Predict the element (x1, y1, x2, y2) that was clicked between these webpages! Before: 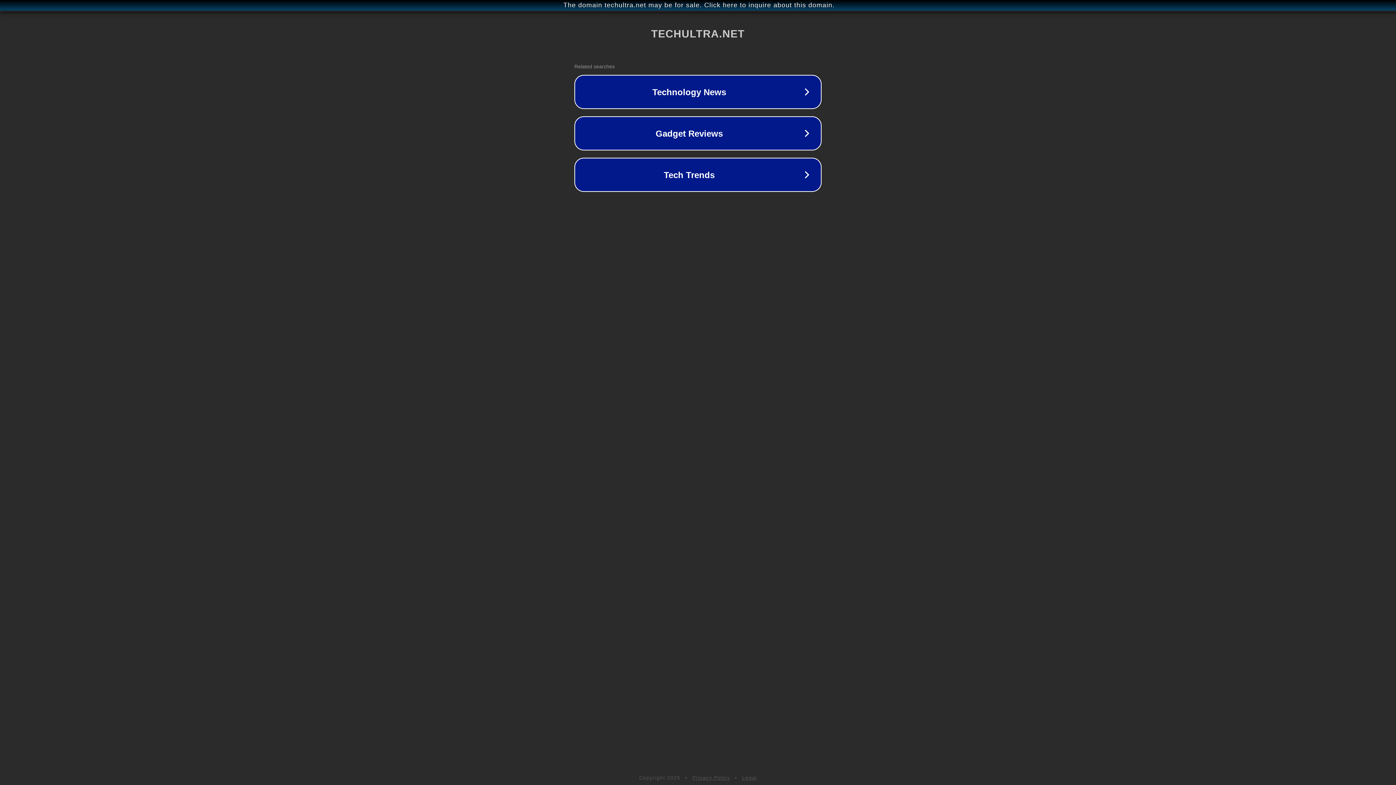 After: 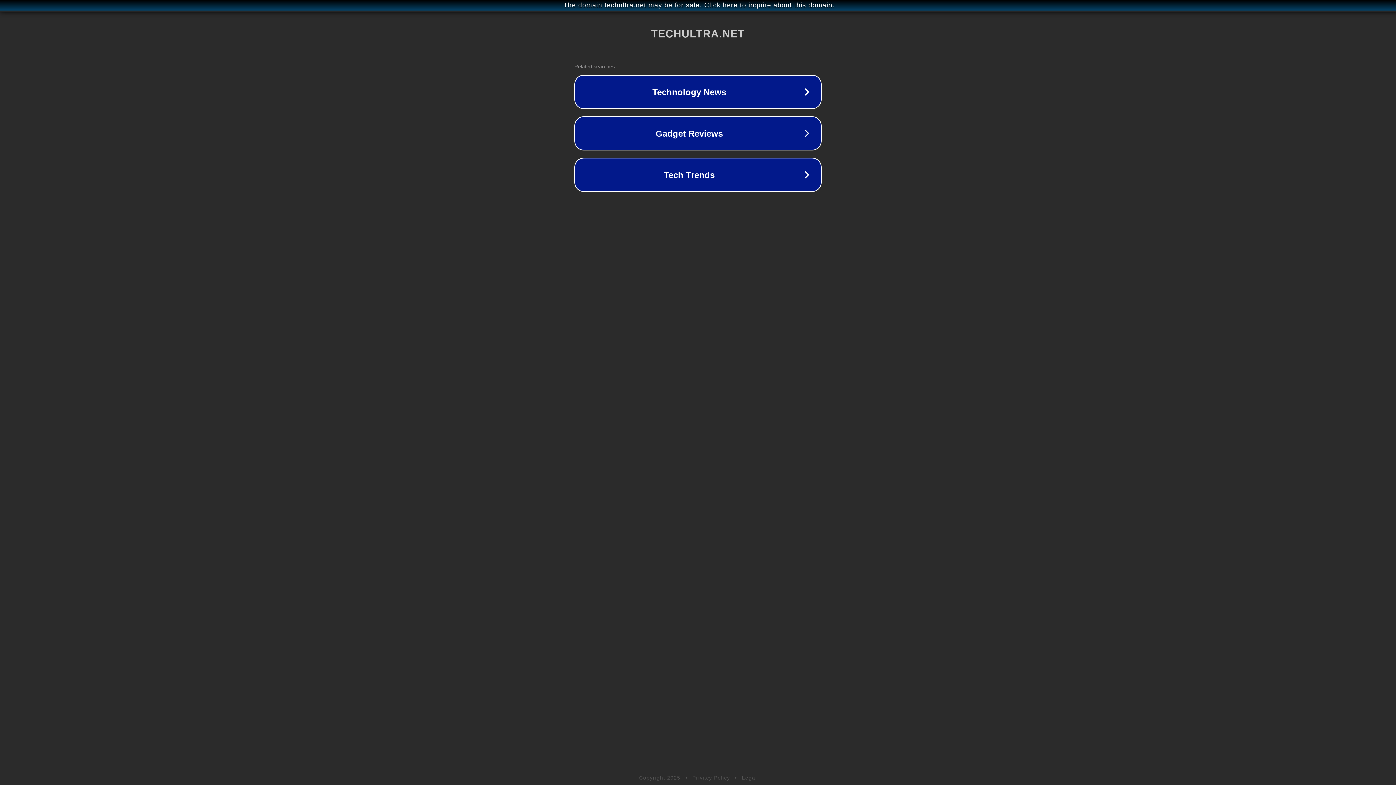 Action: bbox: (742, 775, 757, 781) label: Legal